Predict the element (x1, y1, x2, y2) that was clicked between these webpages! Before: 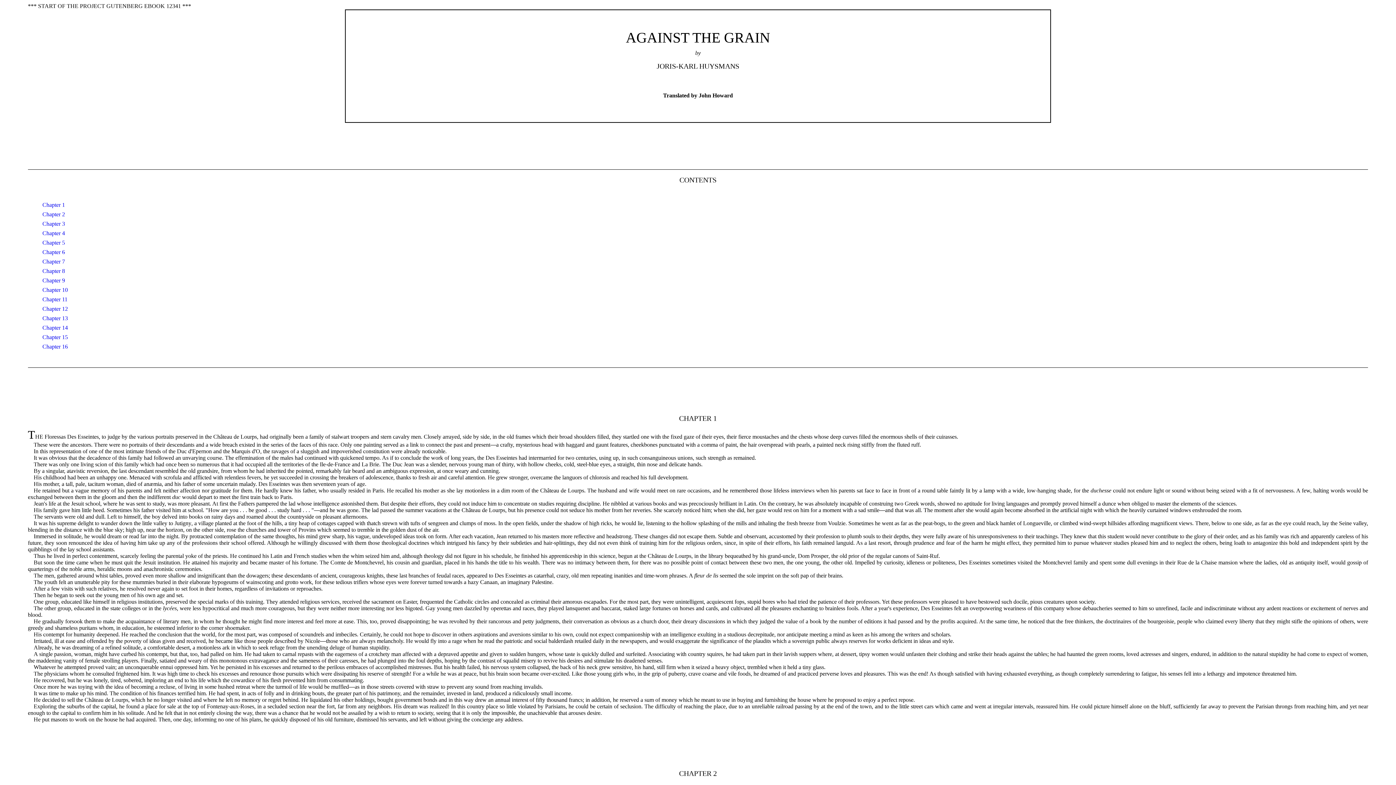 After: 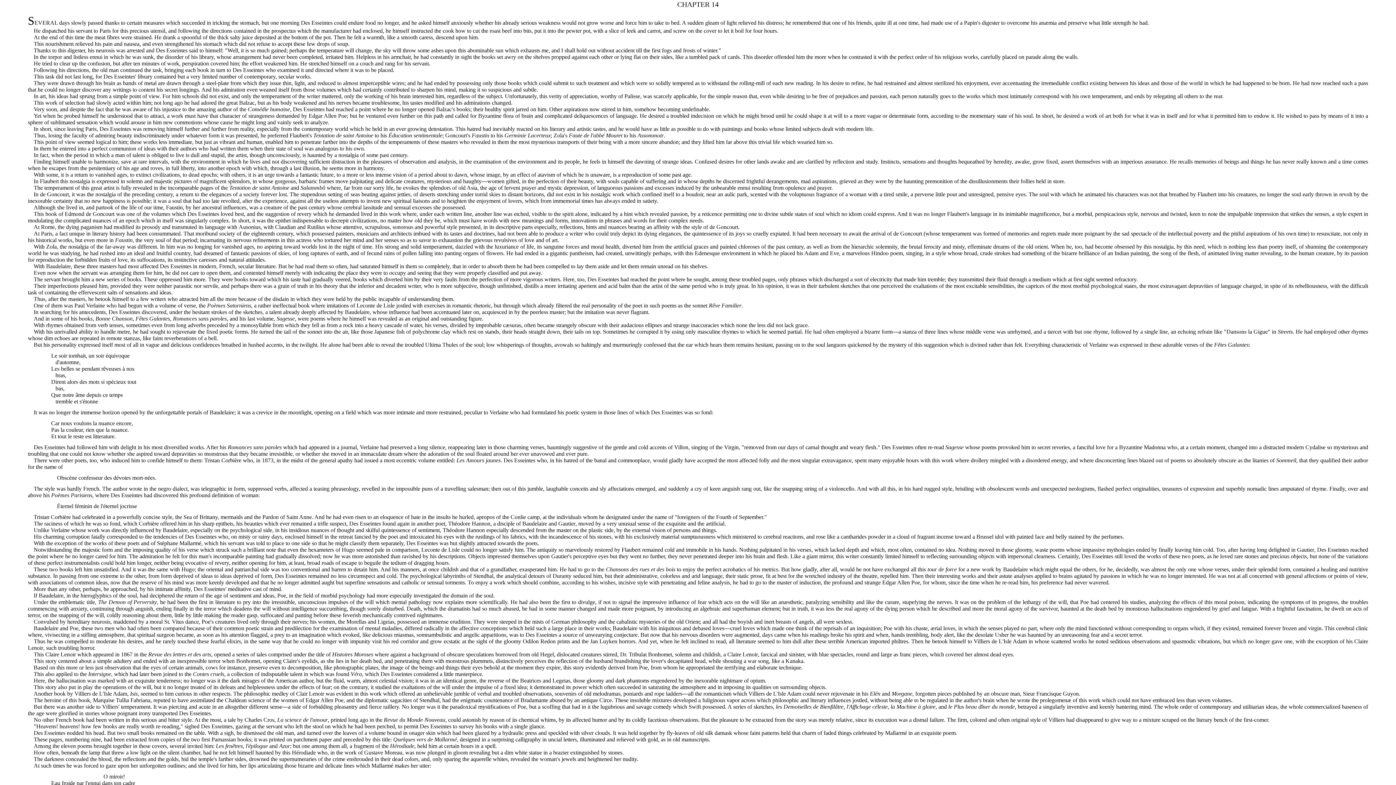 Action: bbox: (42, 324, 67, 330) label: Chapter 14